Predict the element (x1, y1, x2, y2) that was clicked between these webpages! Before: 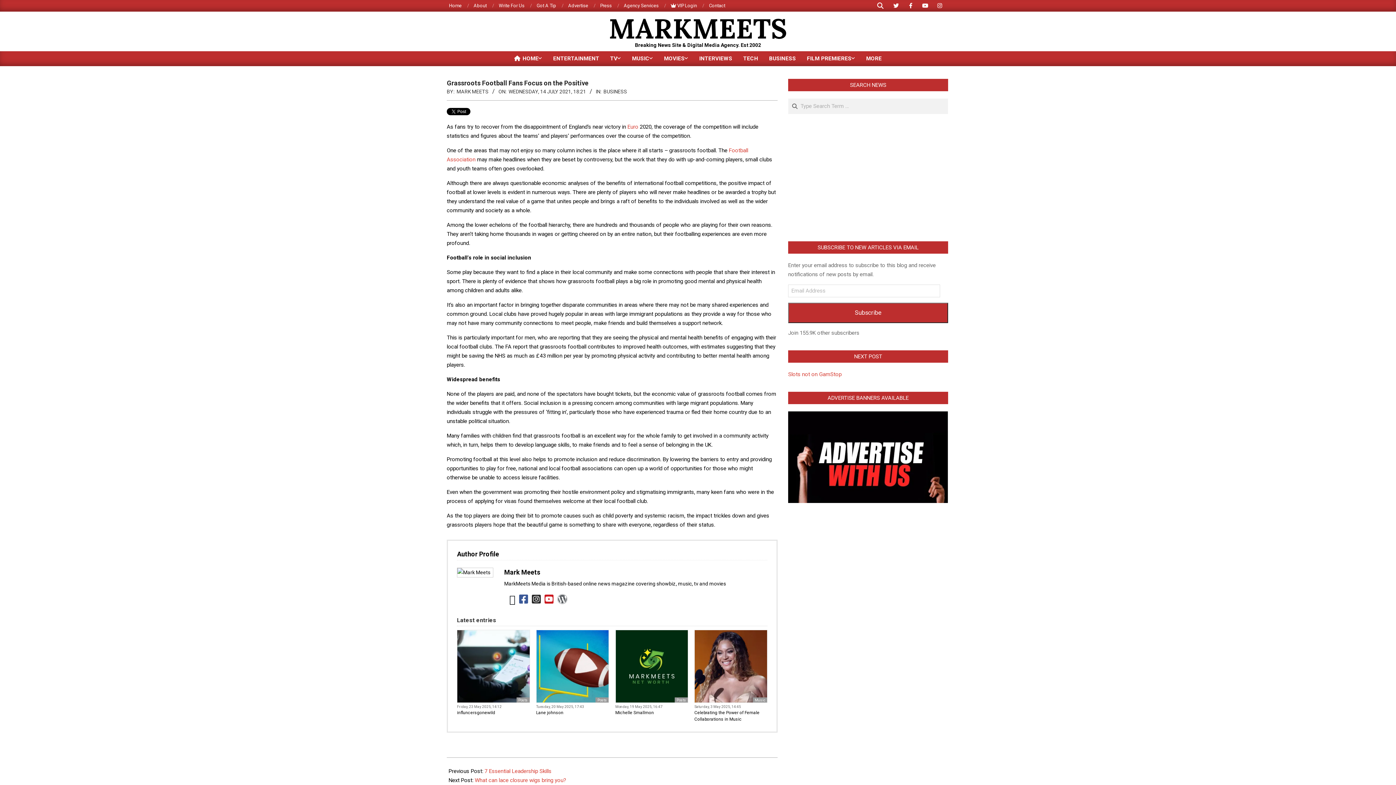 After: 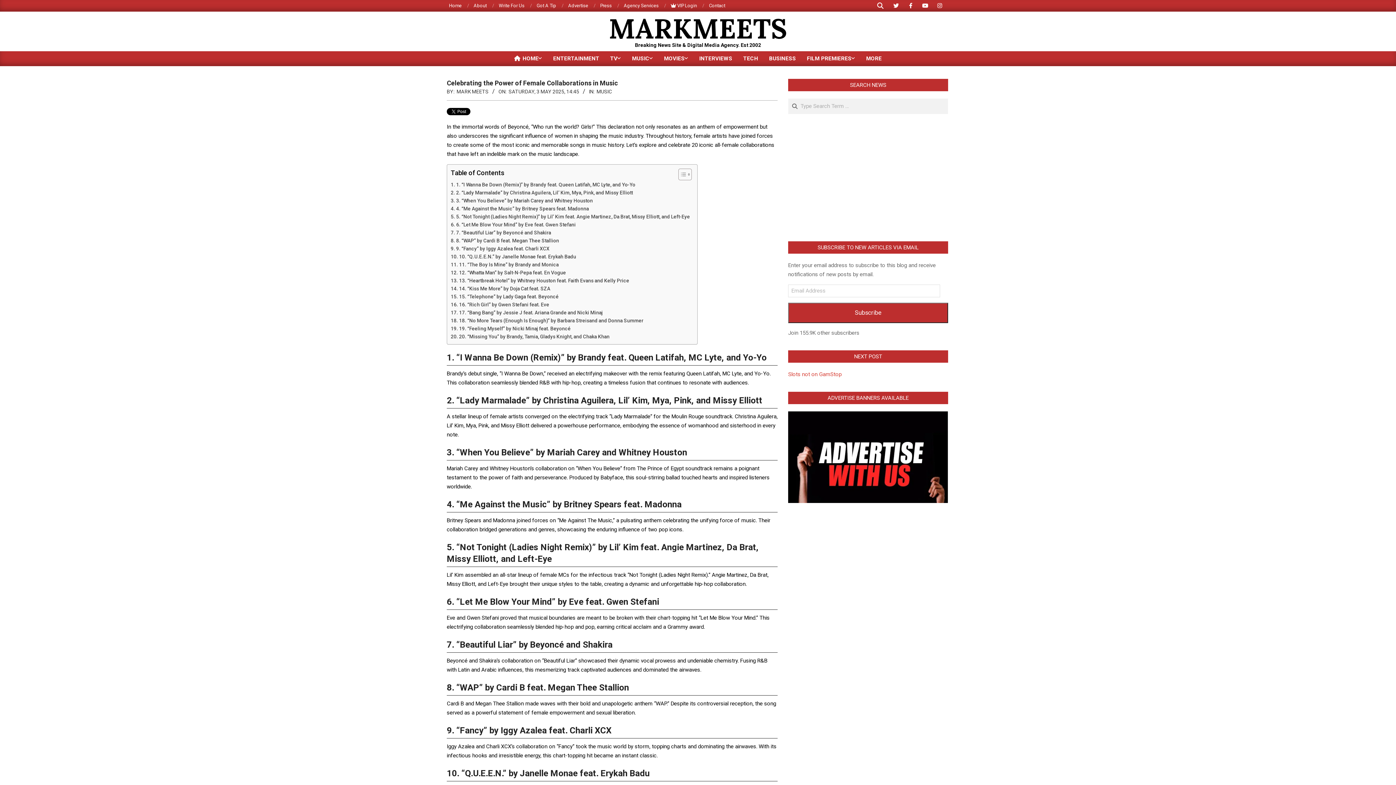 Action: bbox: (695, 630, 767, 702)